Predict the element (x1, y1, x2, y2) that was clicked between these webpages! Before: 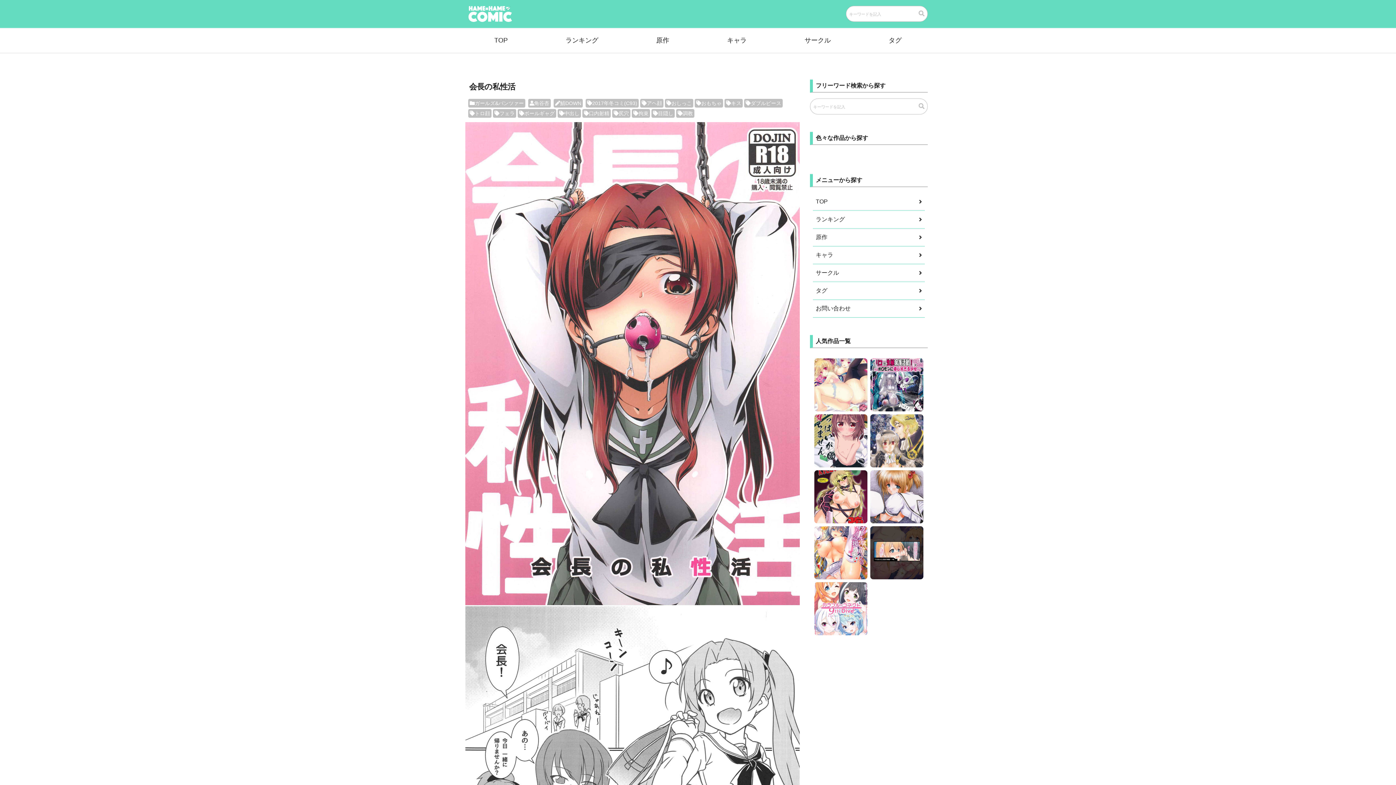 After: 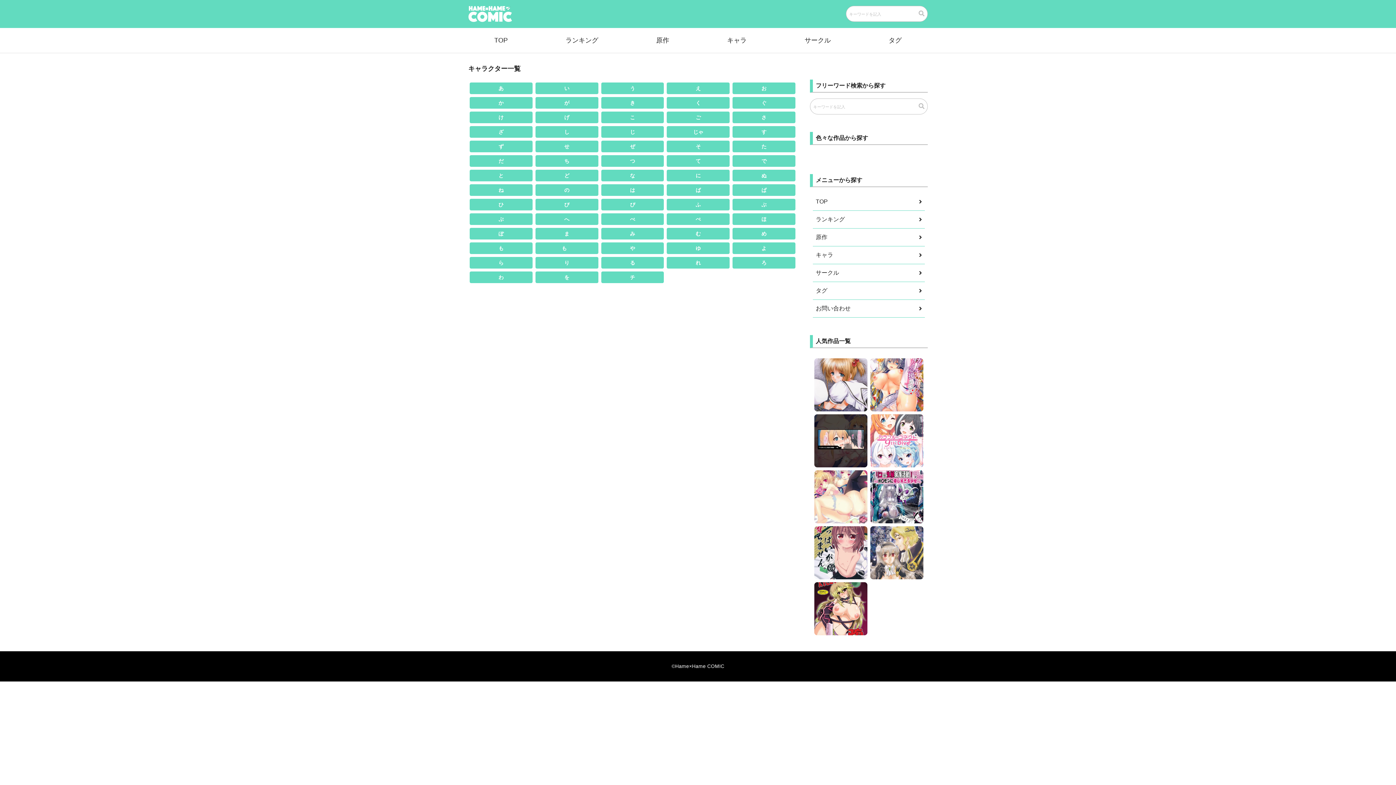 Action: label: キャラ bbox: (727, 36, 746, 43)